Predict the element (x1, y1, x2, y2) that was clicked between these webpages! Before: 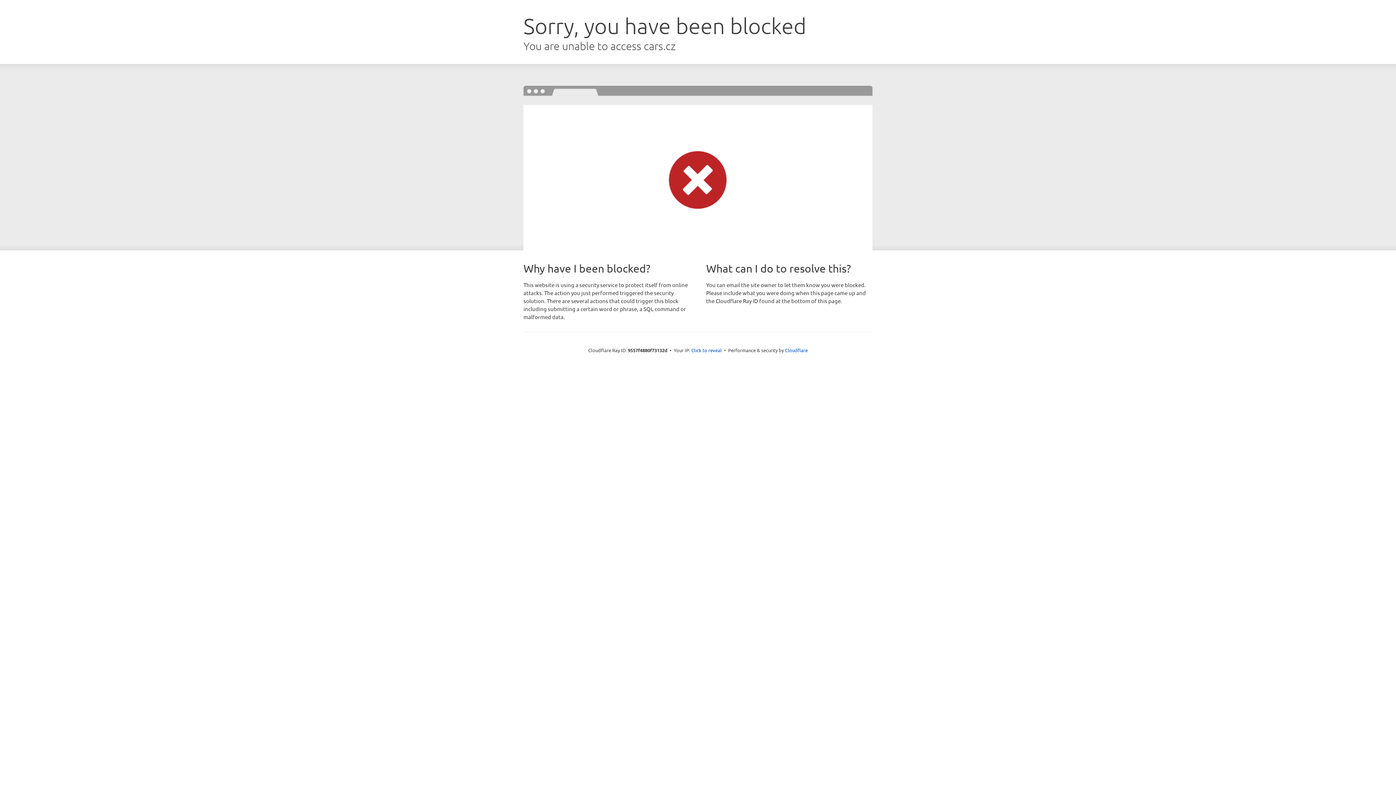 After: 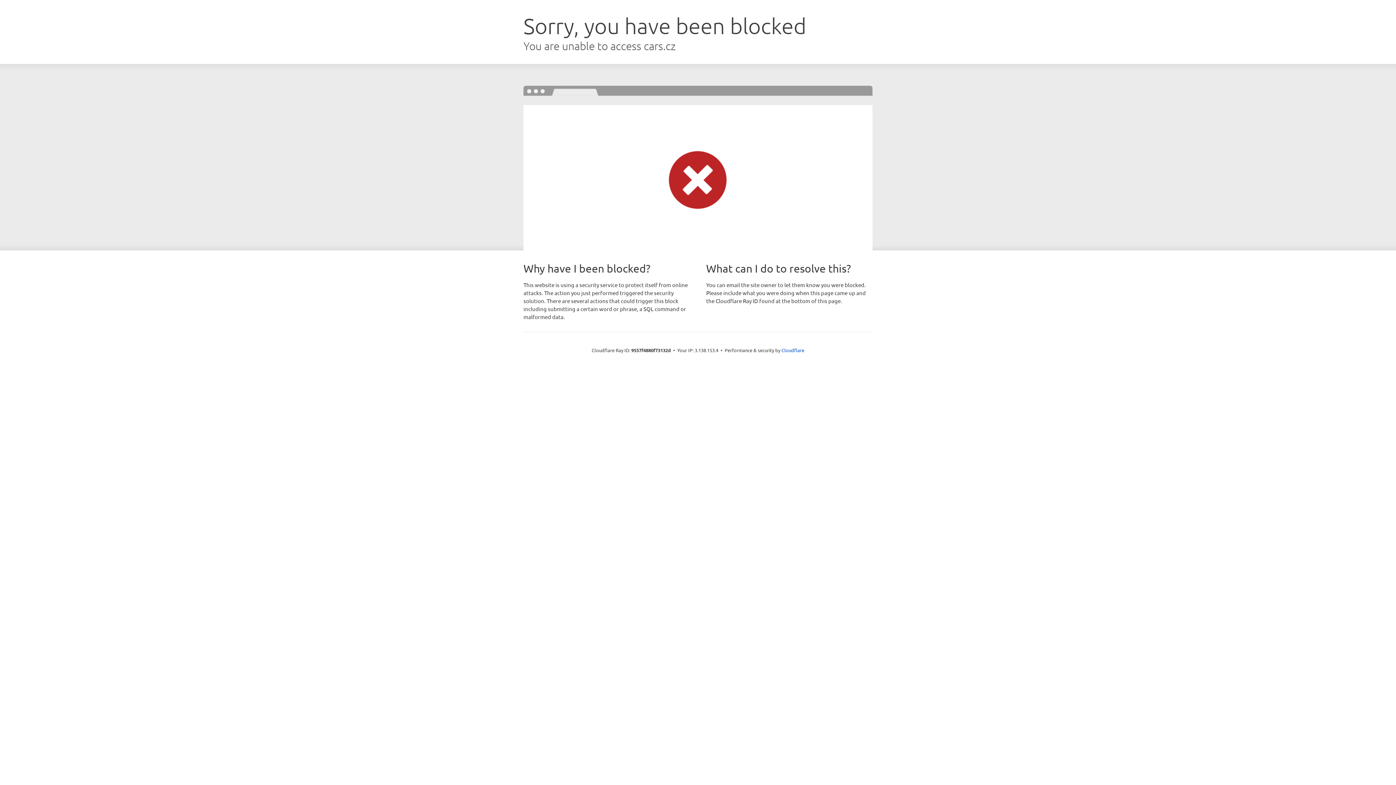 Action: label: Click to reveal bbox: (691, 346, 722, 353)